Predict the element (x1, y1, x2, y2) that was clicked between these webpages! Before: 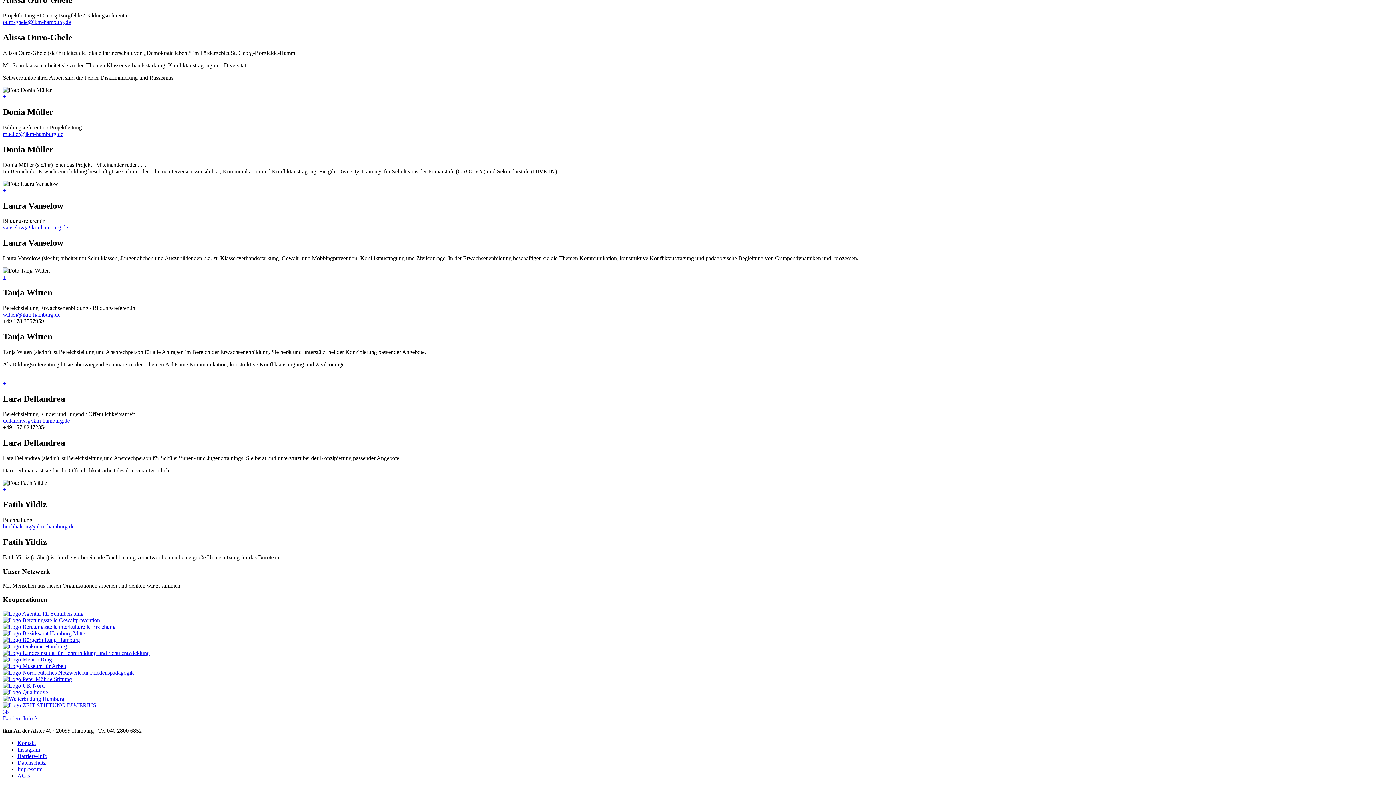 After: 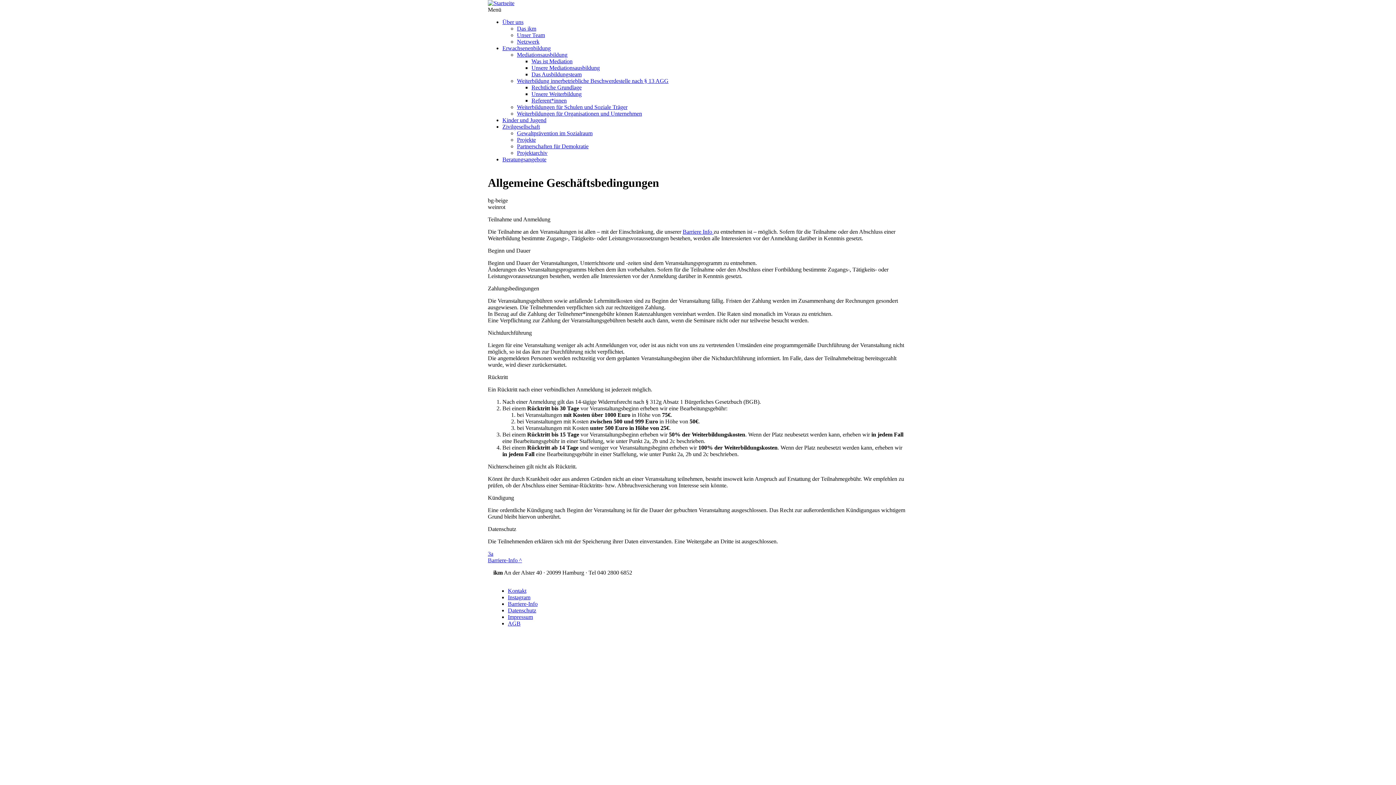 Action: label: AGB bbox: (17, 773, 30, 779)